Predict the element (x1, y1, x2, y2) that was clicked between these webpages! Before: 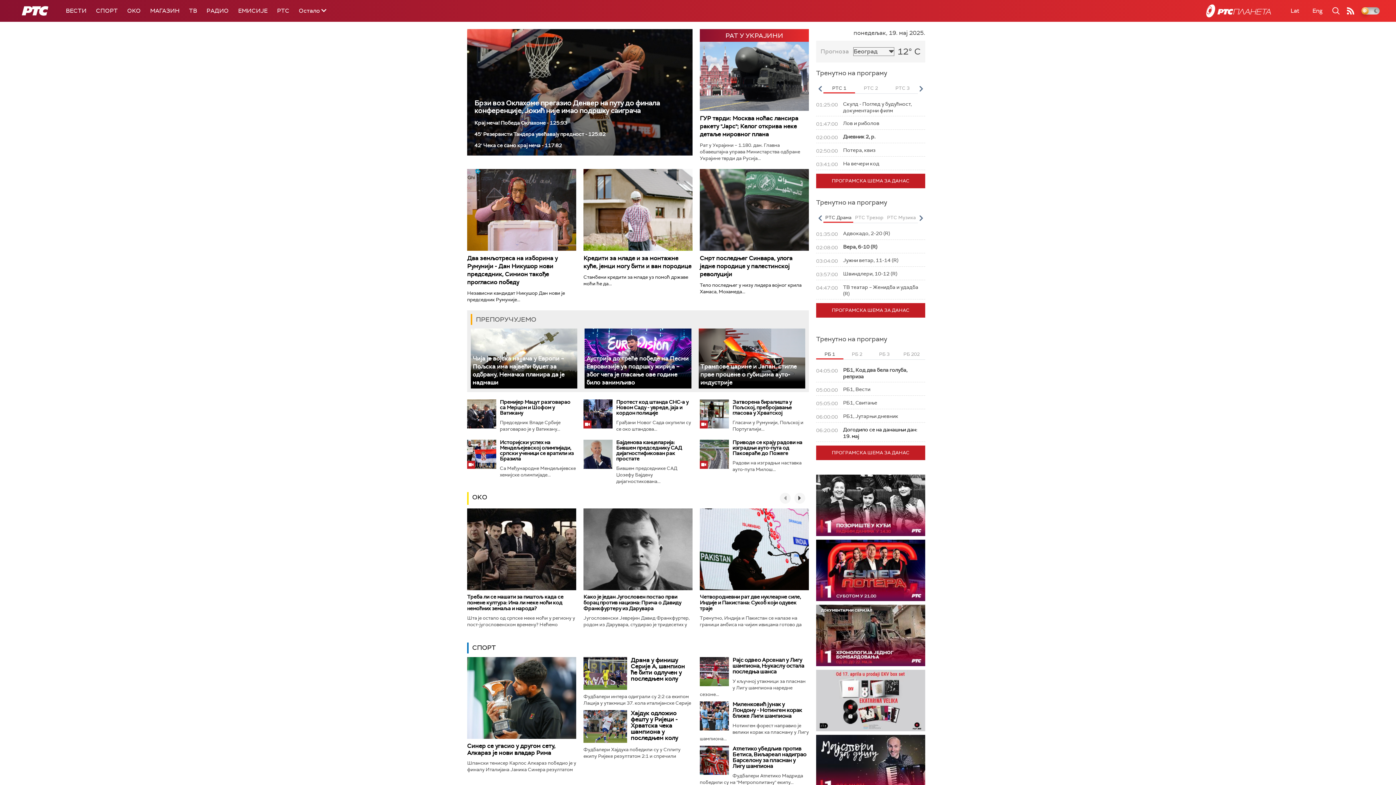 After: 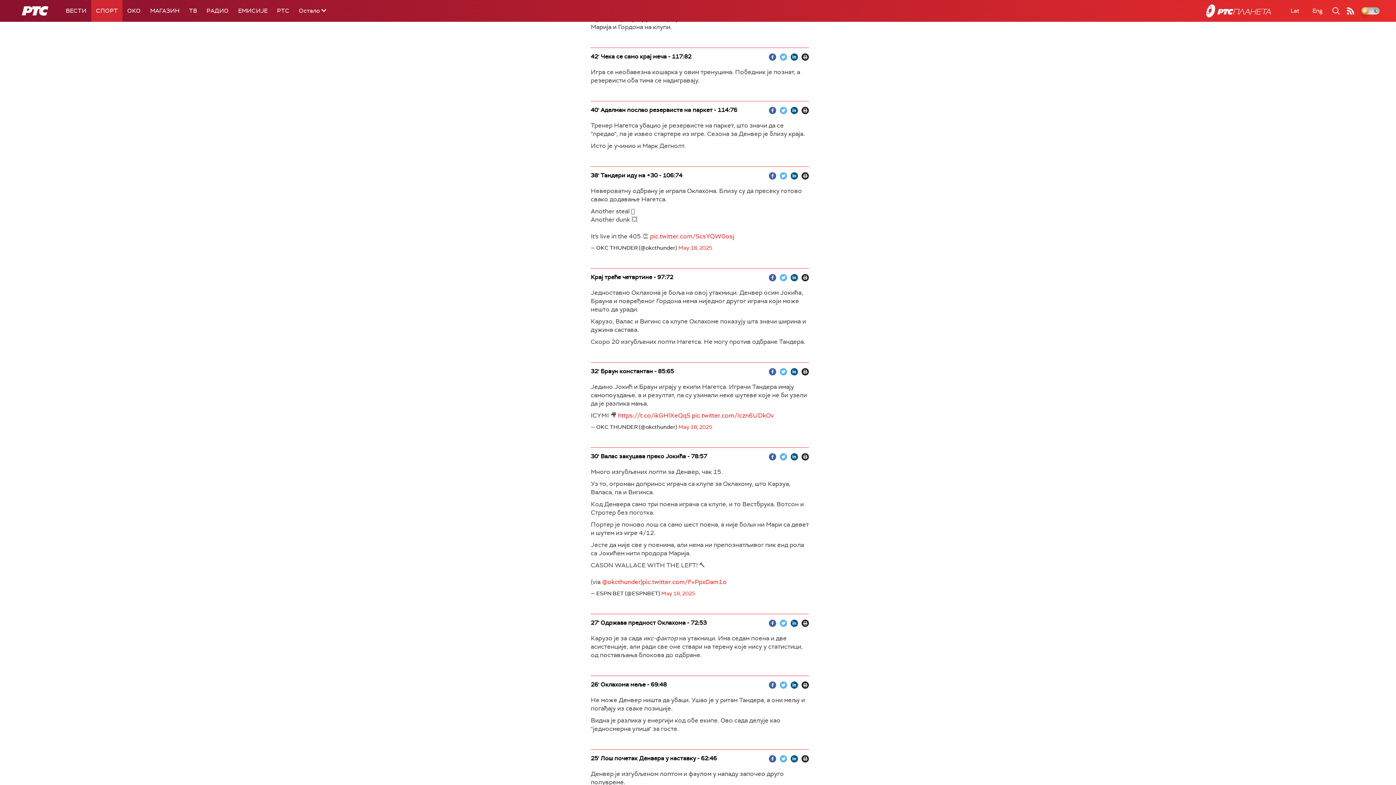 Action: label: 45' Резервисти Тандера увећавају предност - 125:82 bbox: (474, 131, 685, 137)